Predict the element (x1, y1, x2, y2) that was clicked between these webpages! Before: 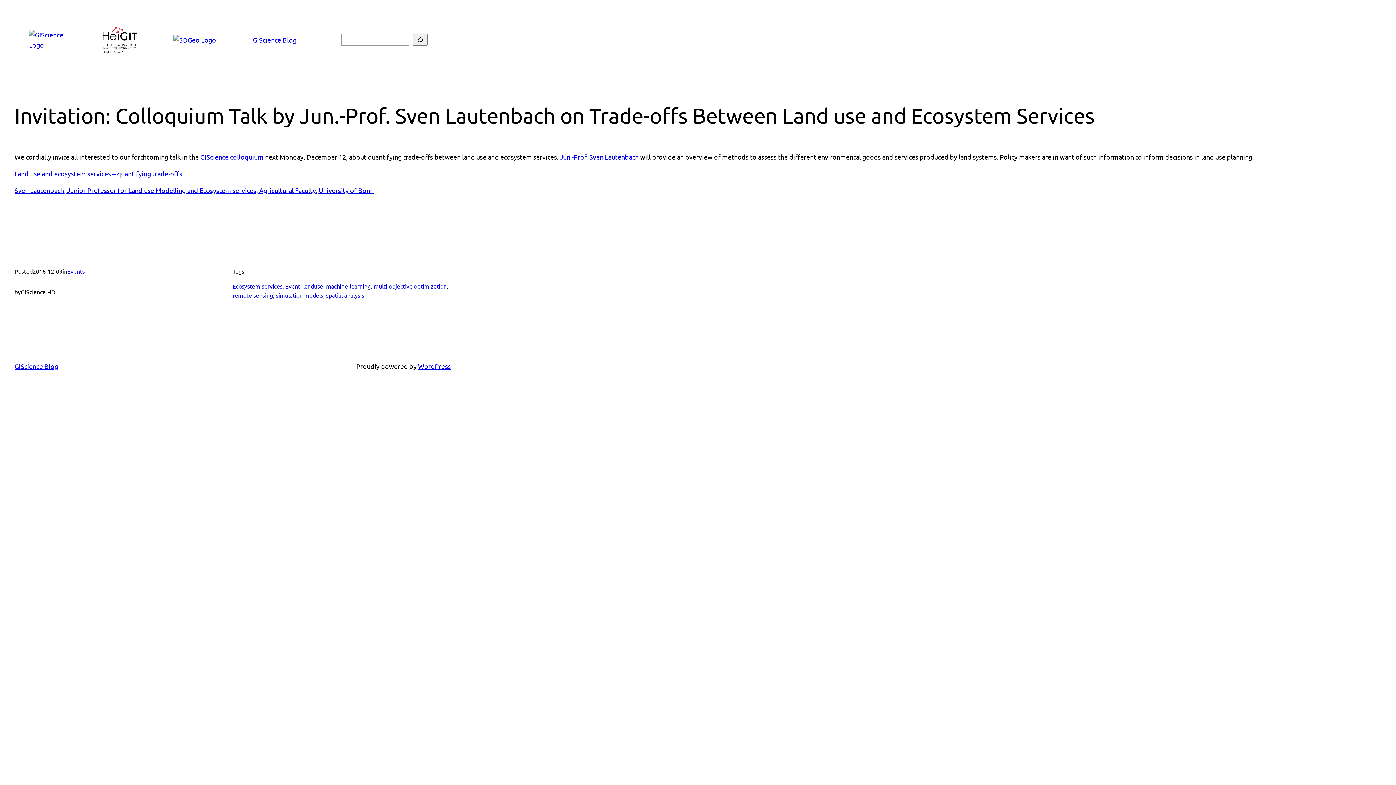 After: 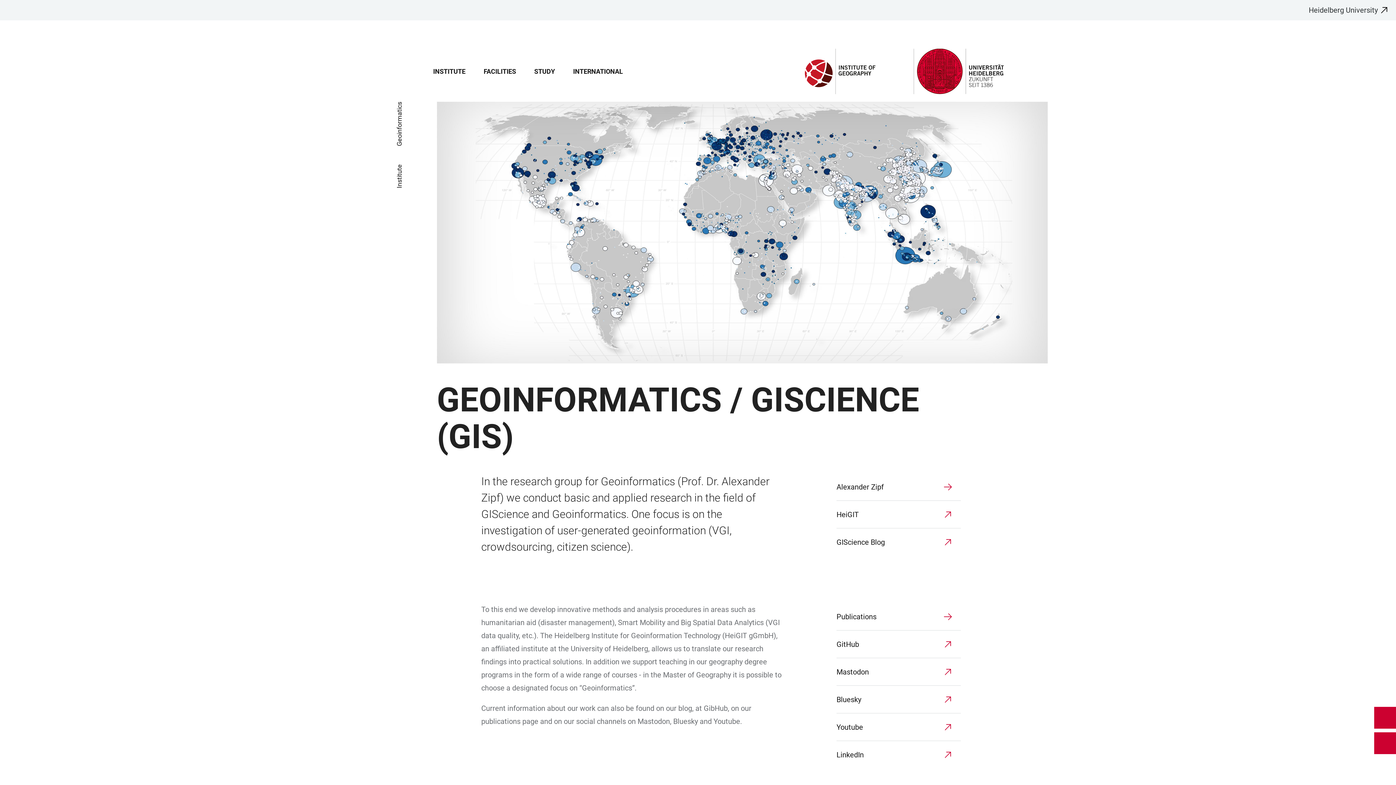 Action: bbox: (29, 29, 72, 50)